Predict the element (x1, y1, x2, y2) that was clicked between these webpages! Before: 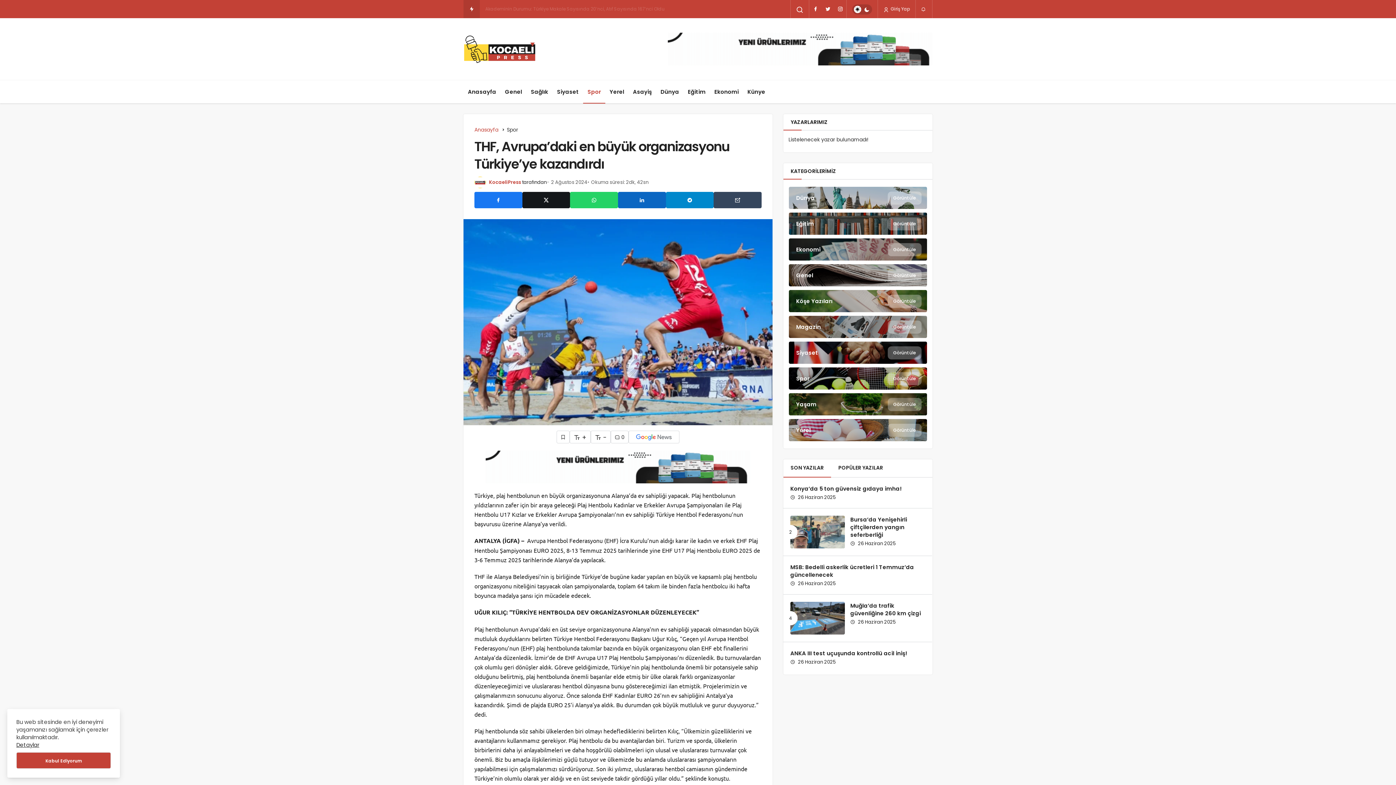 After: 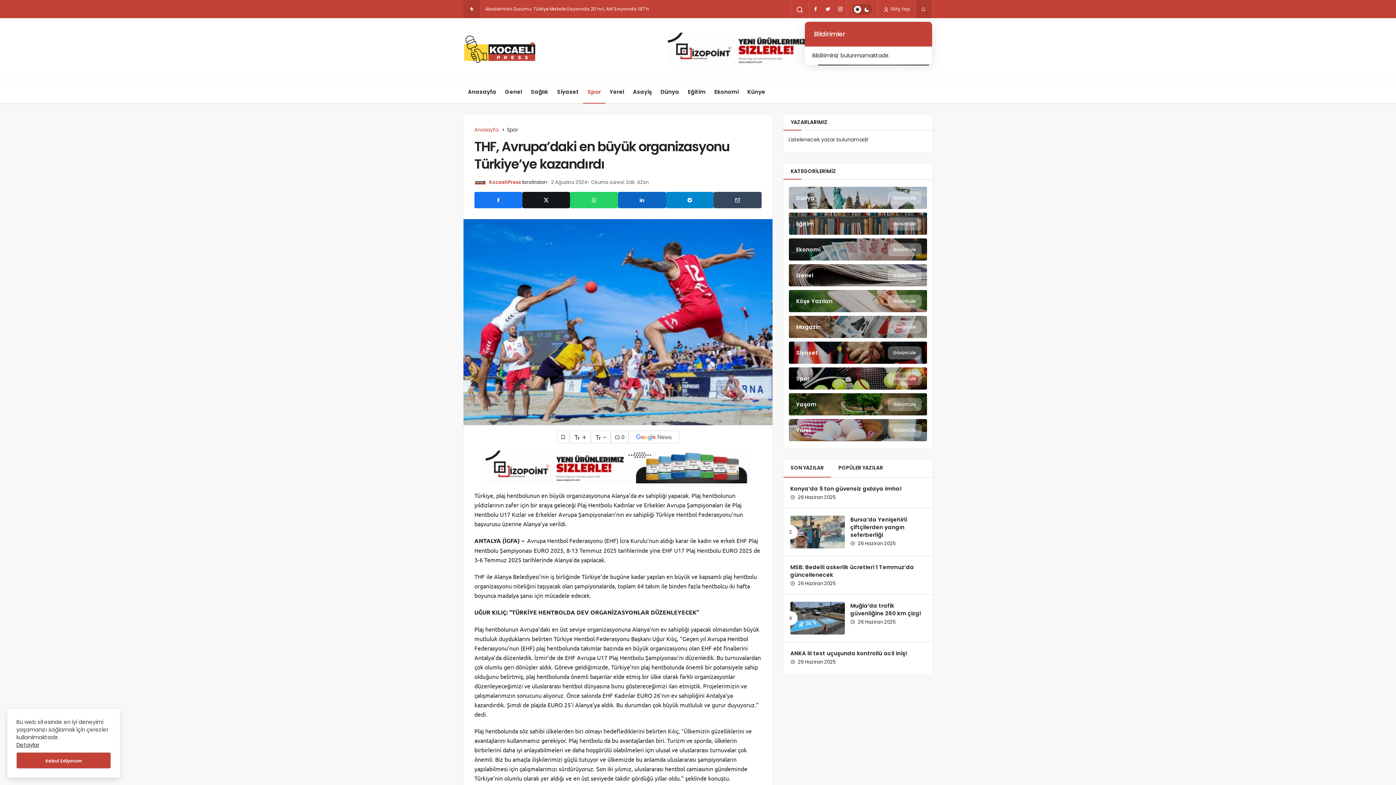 Action: bbox: (916, 6, 932, 12) label: Bildirimler (0).